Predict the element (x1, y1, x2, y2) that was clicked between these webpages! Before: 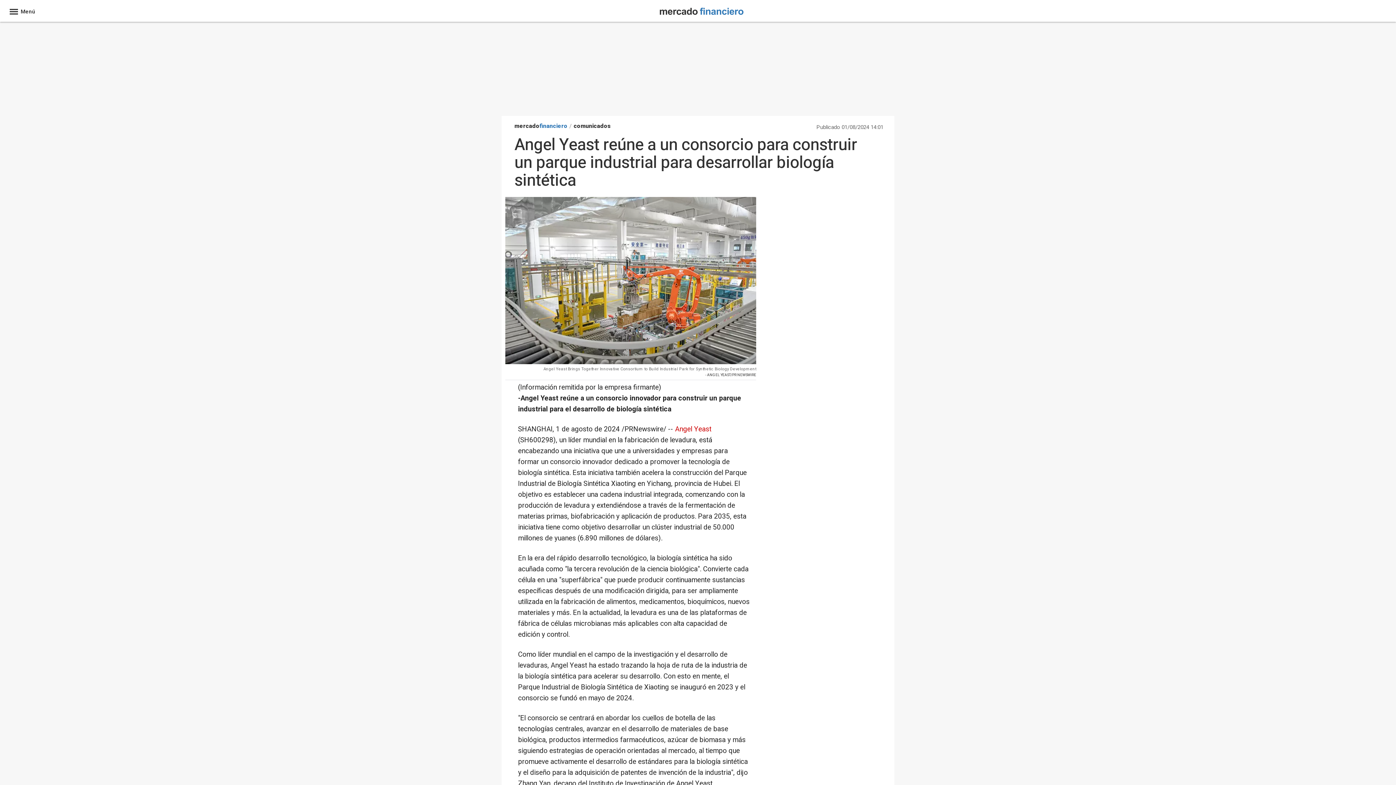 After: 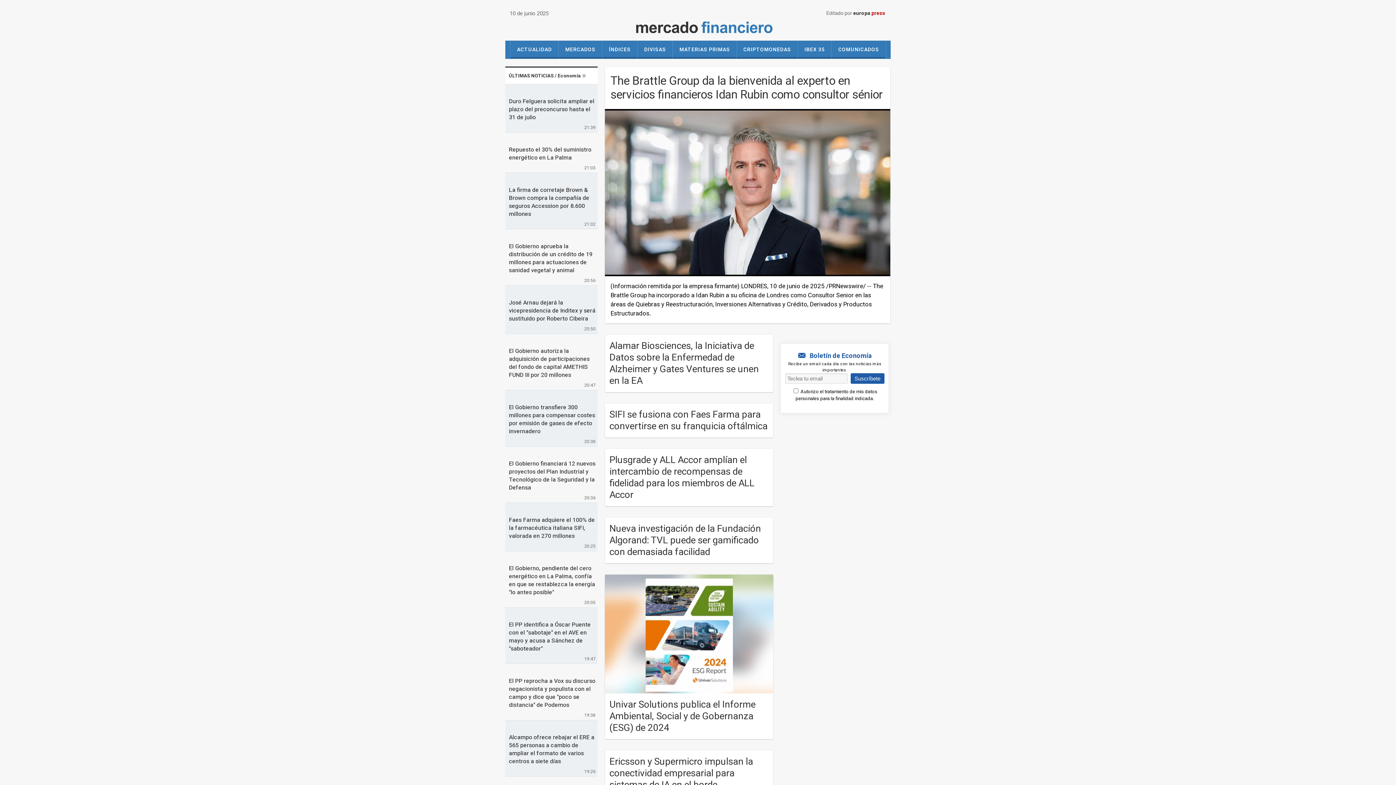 Action: label: comunicados bbox: (573, 121, 610, 130)